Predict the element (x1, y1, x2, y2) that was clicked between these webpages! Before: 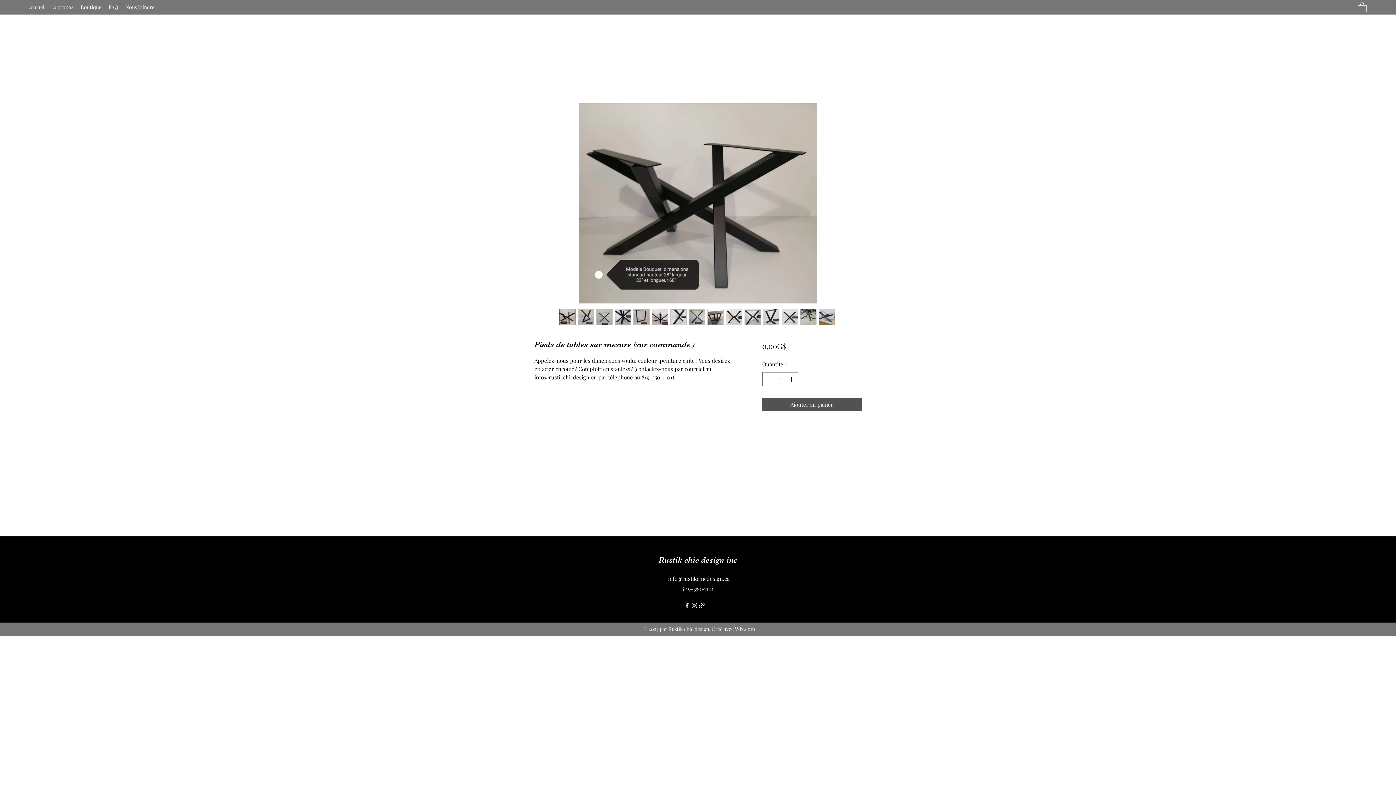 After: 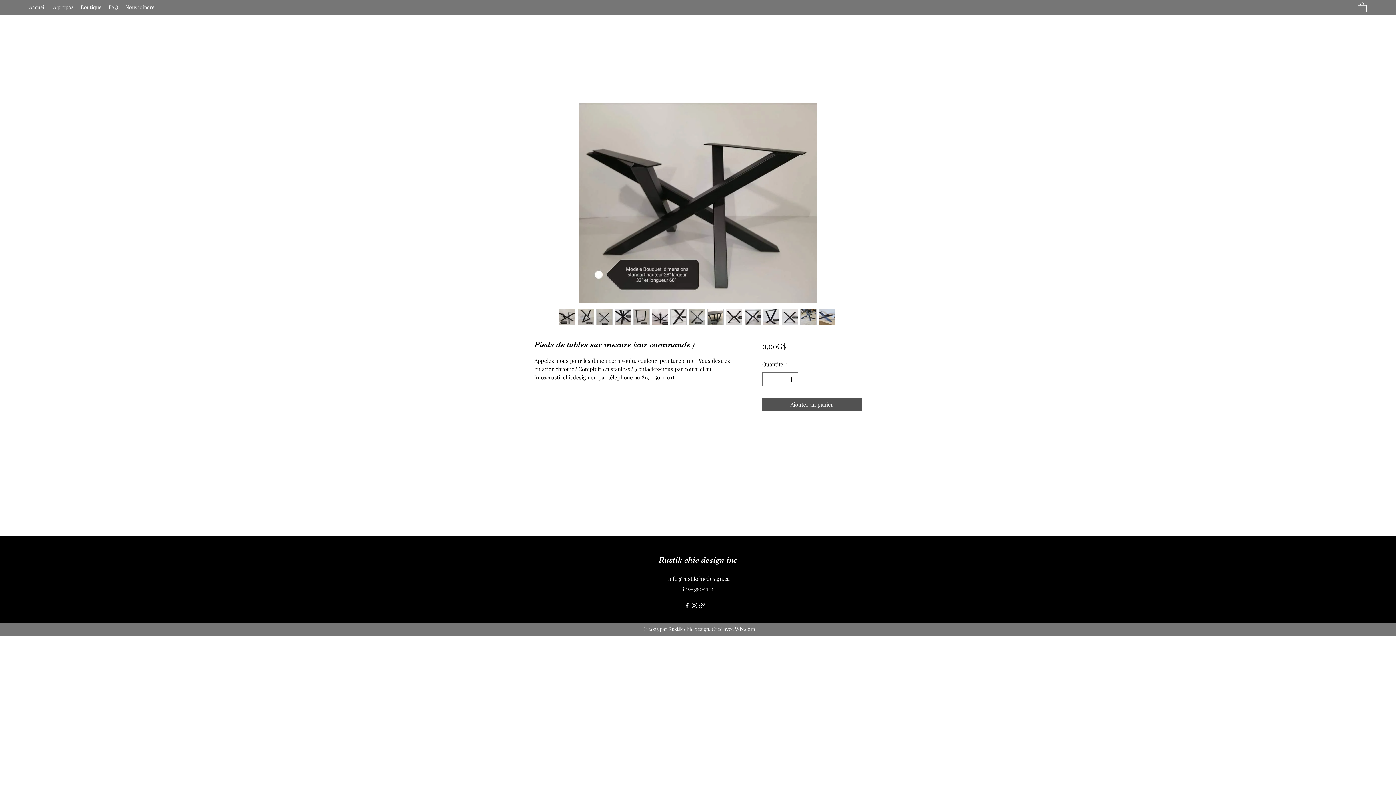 Action: bbox: (763, 308, 779, 325)